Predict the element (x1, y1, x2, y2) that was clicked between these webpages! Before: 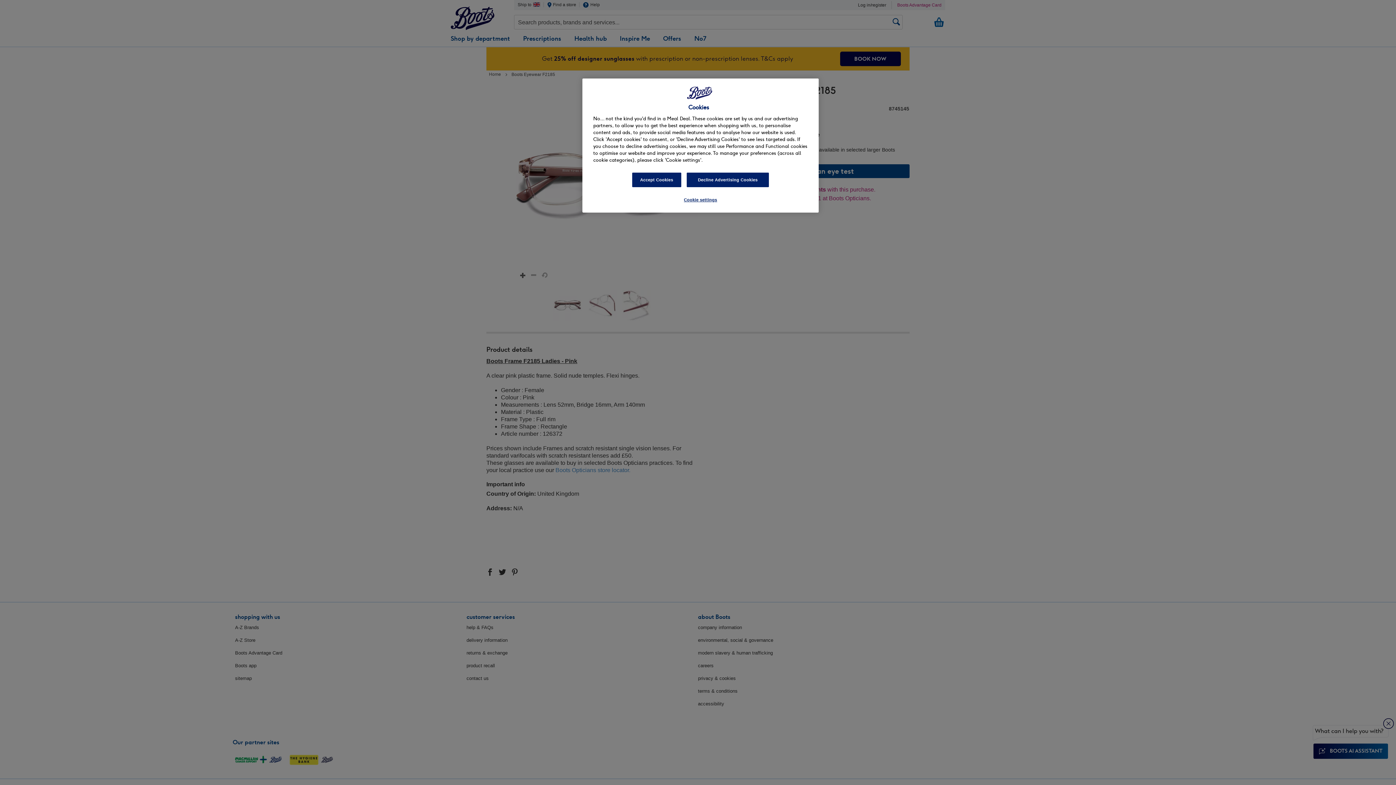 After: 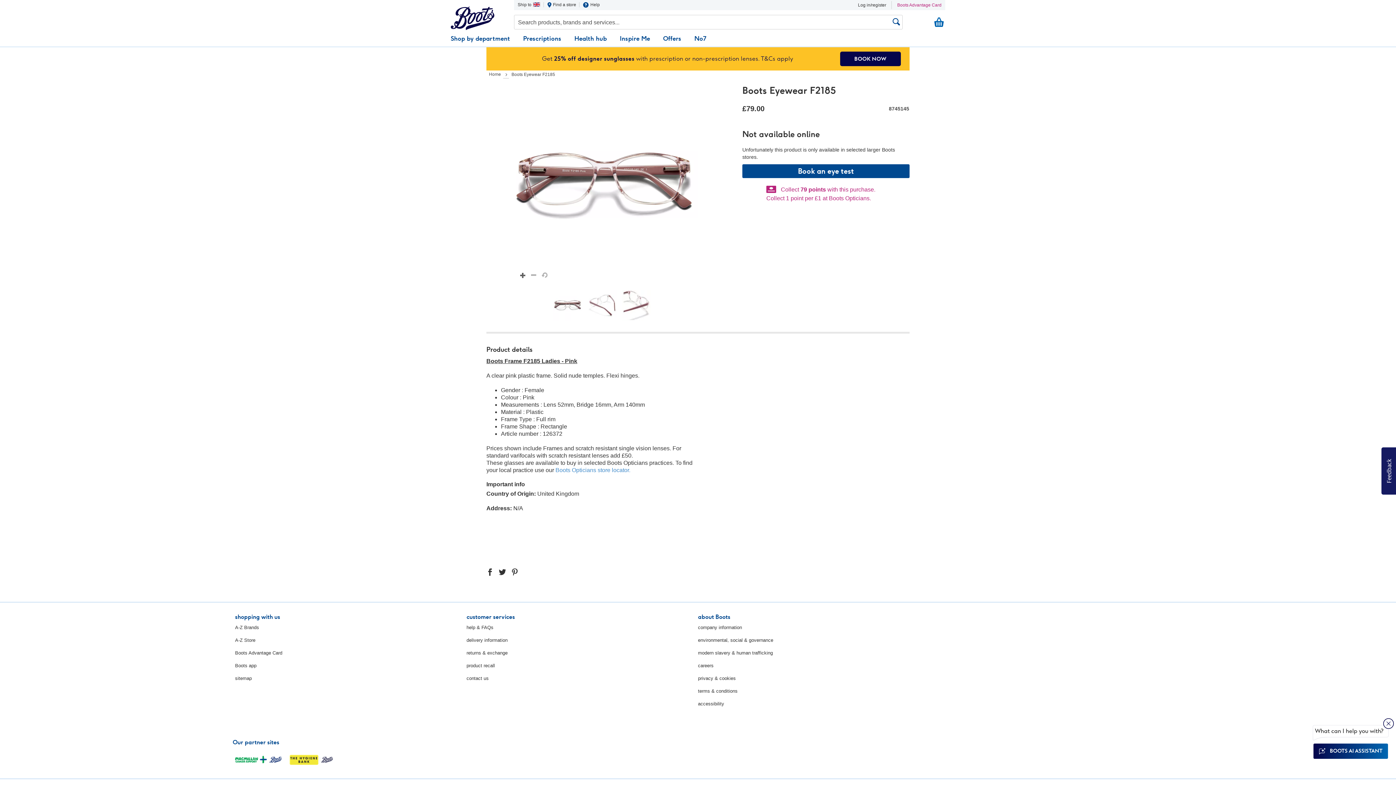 Action: bbox: (632, 172, 681, 187) label: Accept Cookies